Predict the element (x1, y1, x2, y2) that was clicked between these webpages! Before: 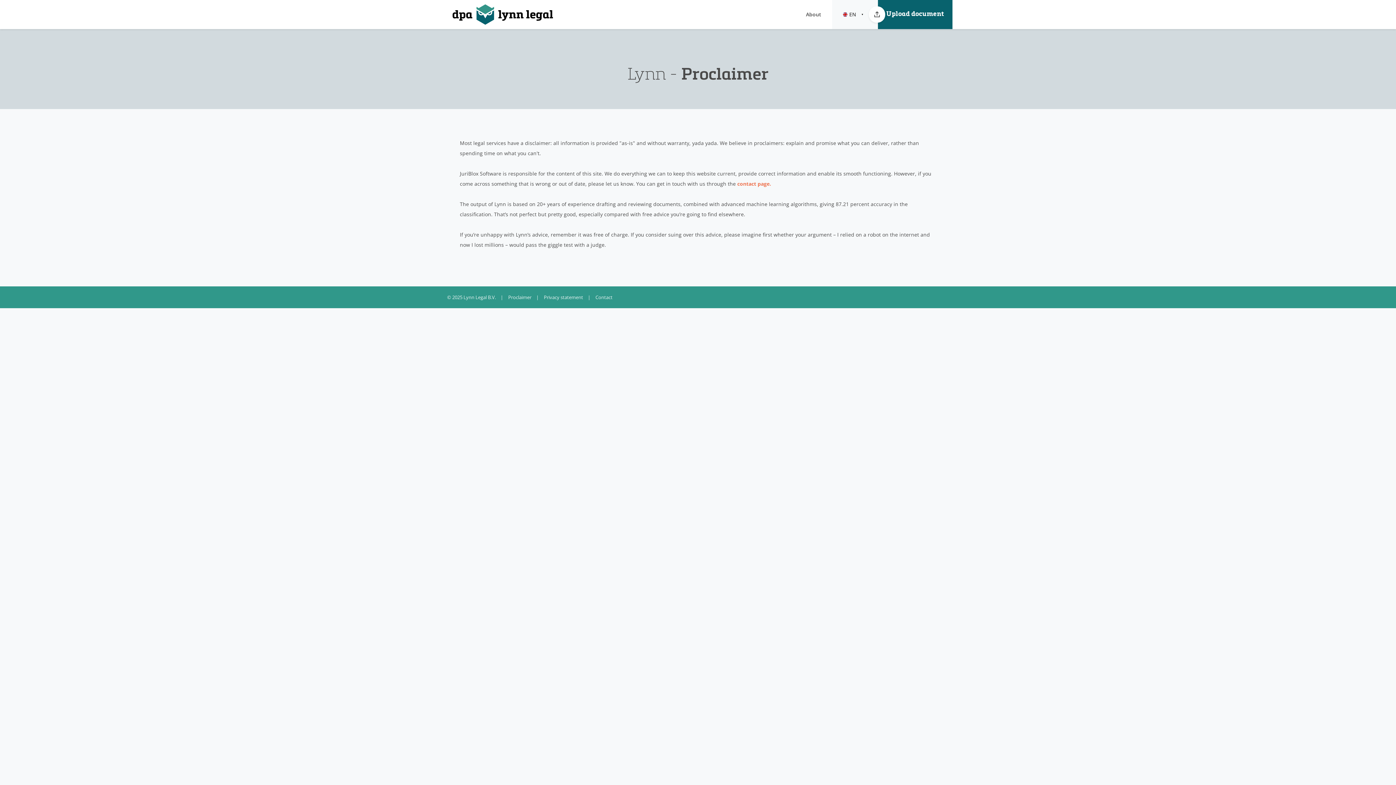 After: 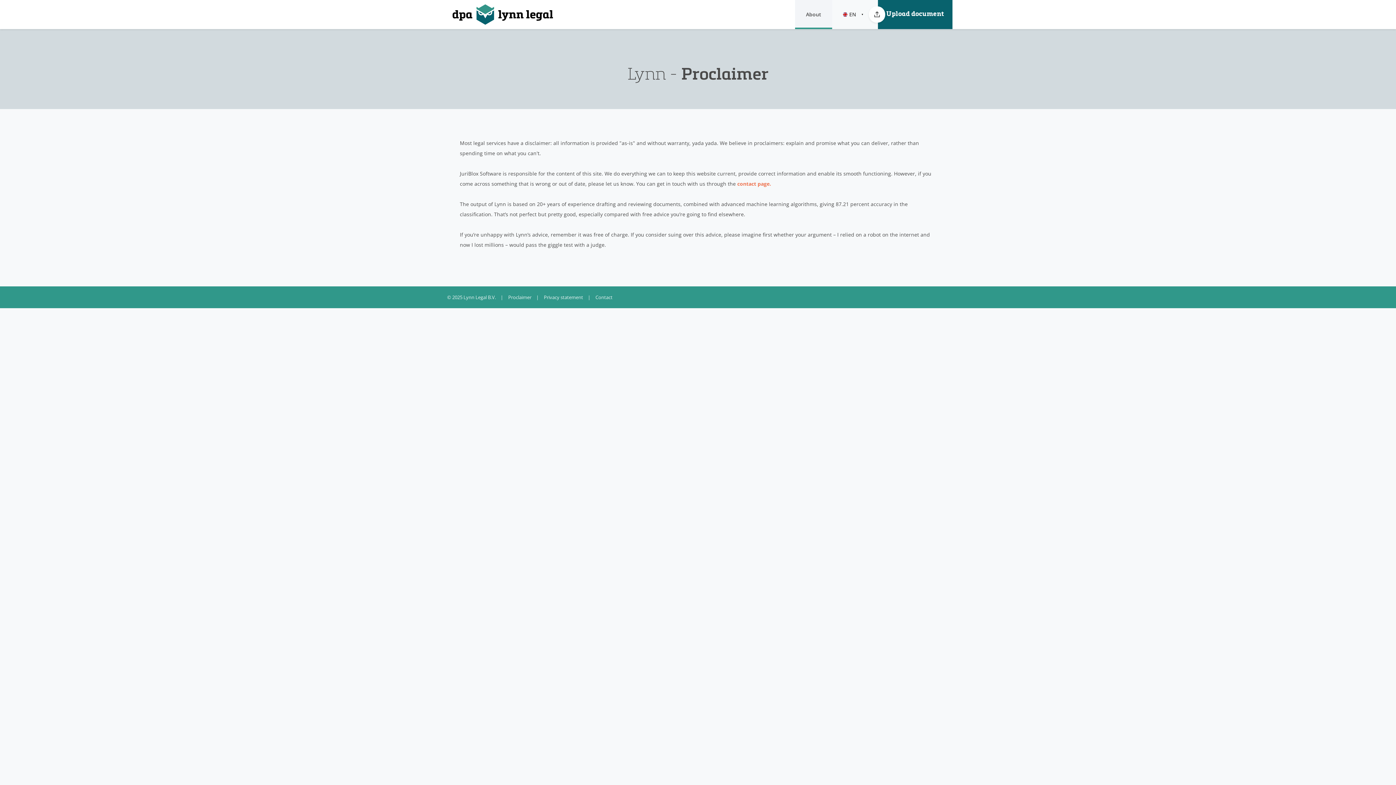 Action: label: About bbox: (795, 0, 832, 29)